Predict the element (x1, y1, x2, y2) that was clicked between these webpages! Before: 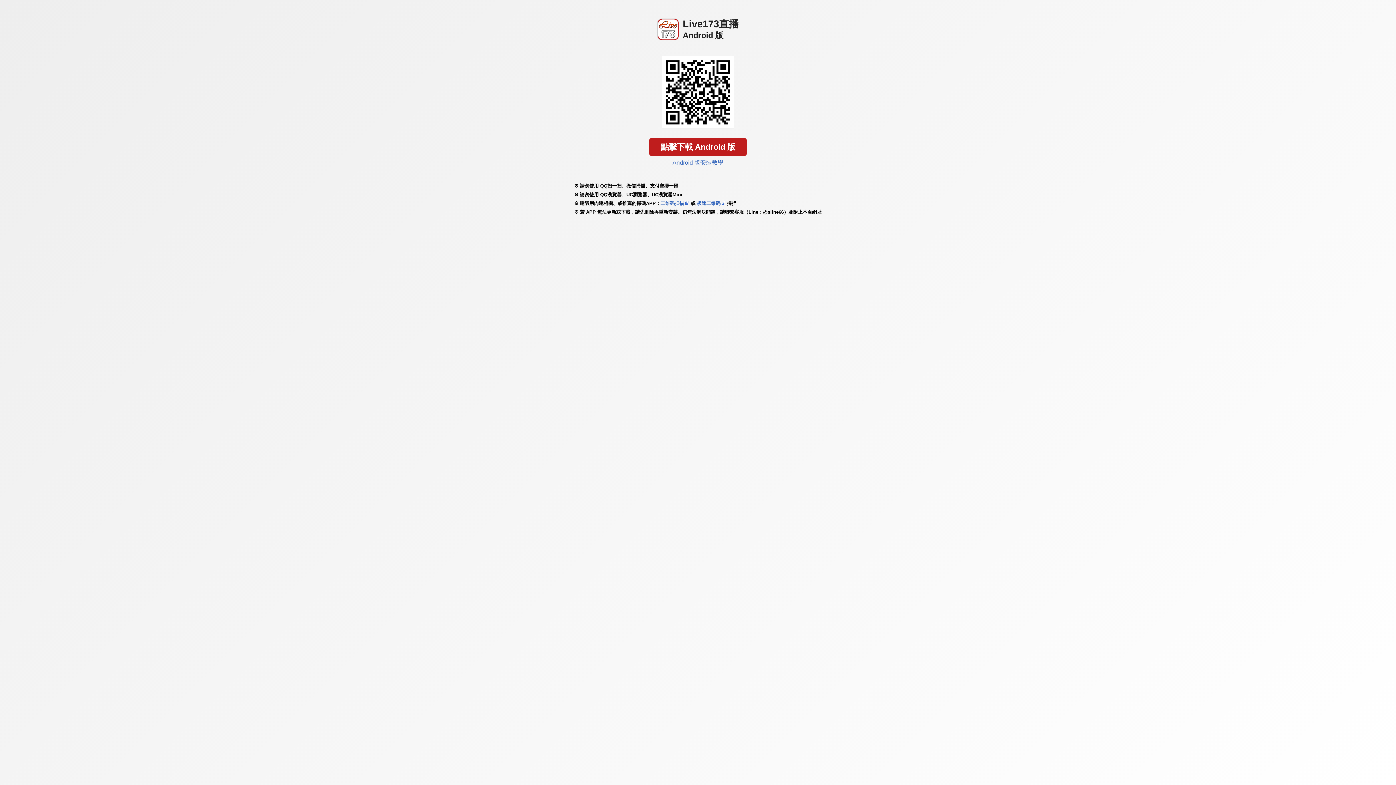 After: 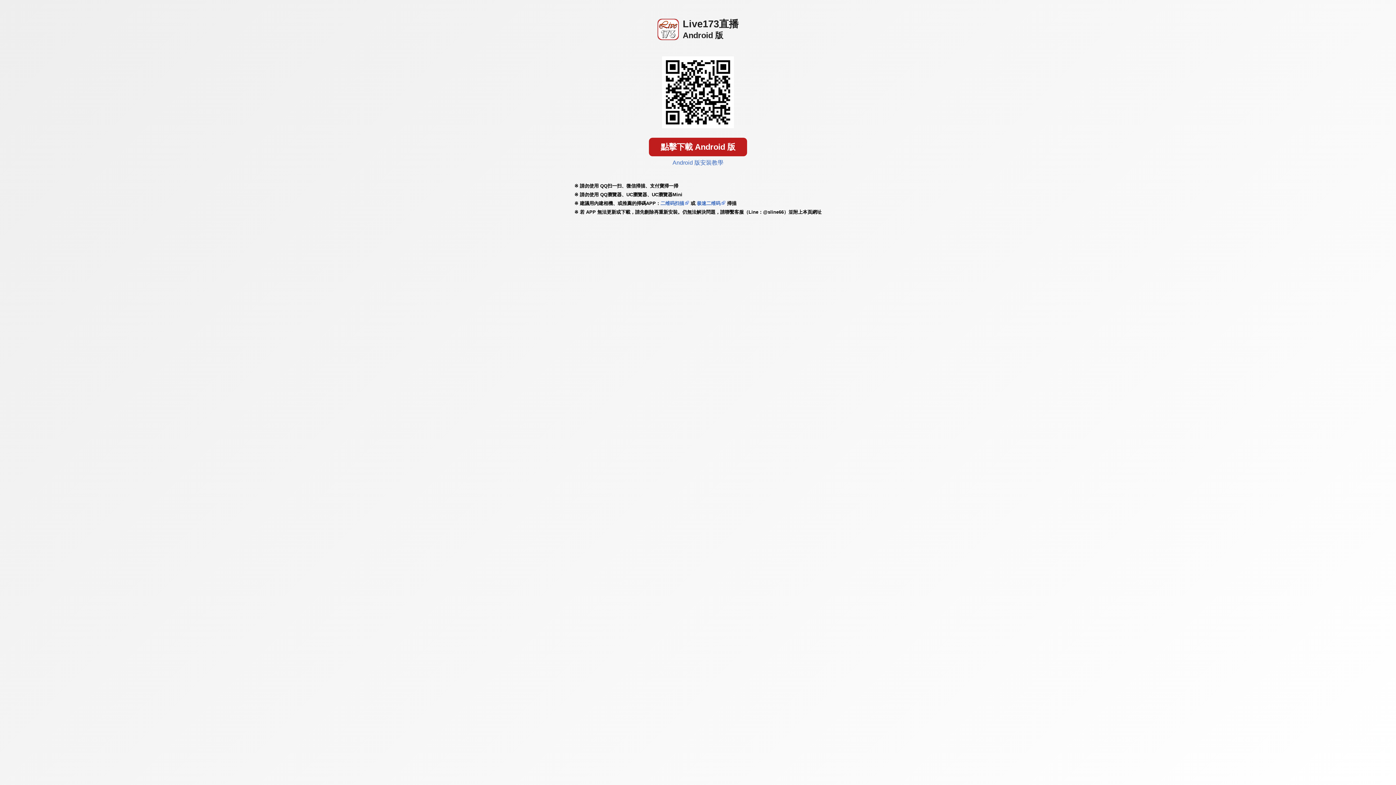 Action: label: Android 版安裝教學 bbox: (672, 159, 723, 165)